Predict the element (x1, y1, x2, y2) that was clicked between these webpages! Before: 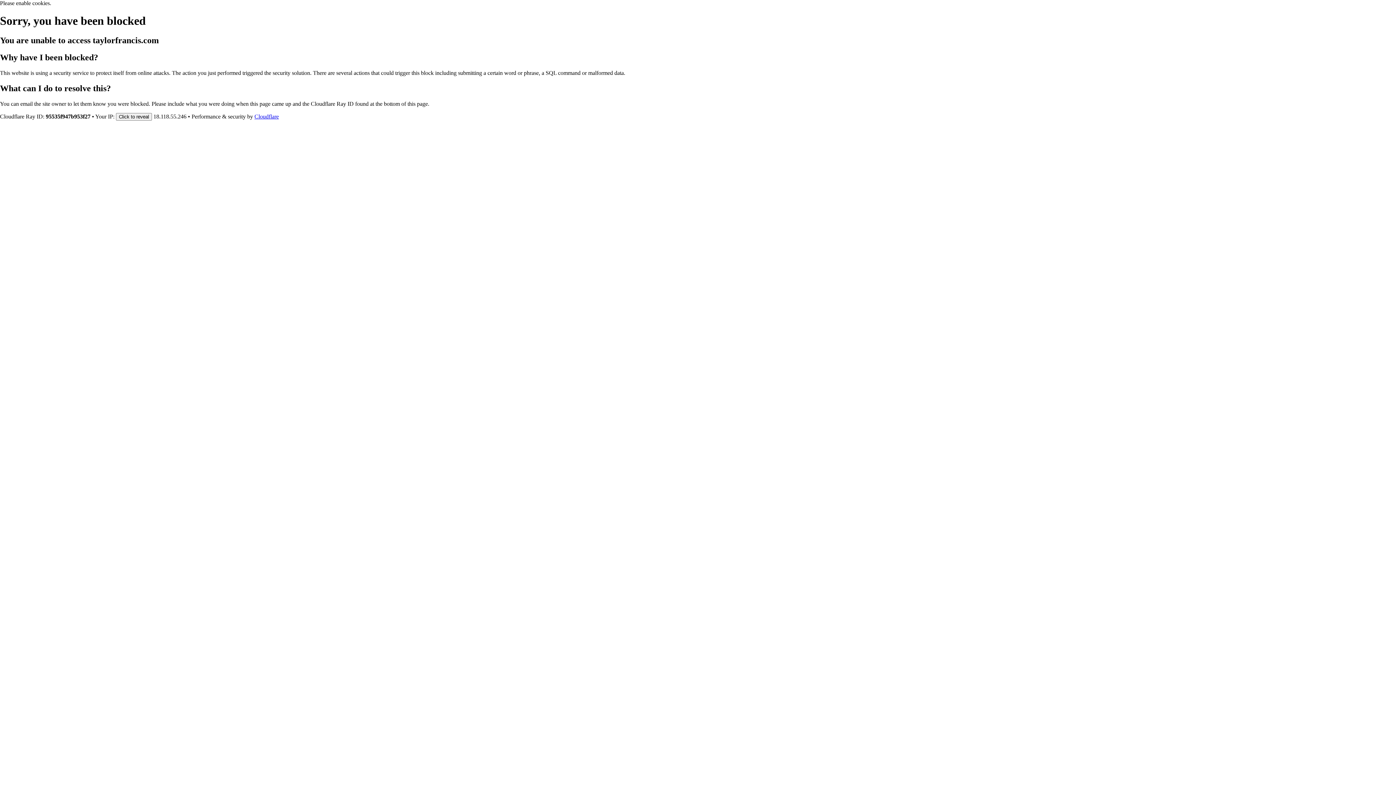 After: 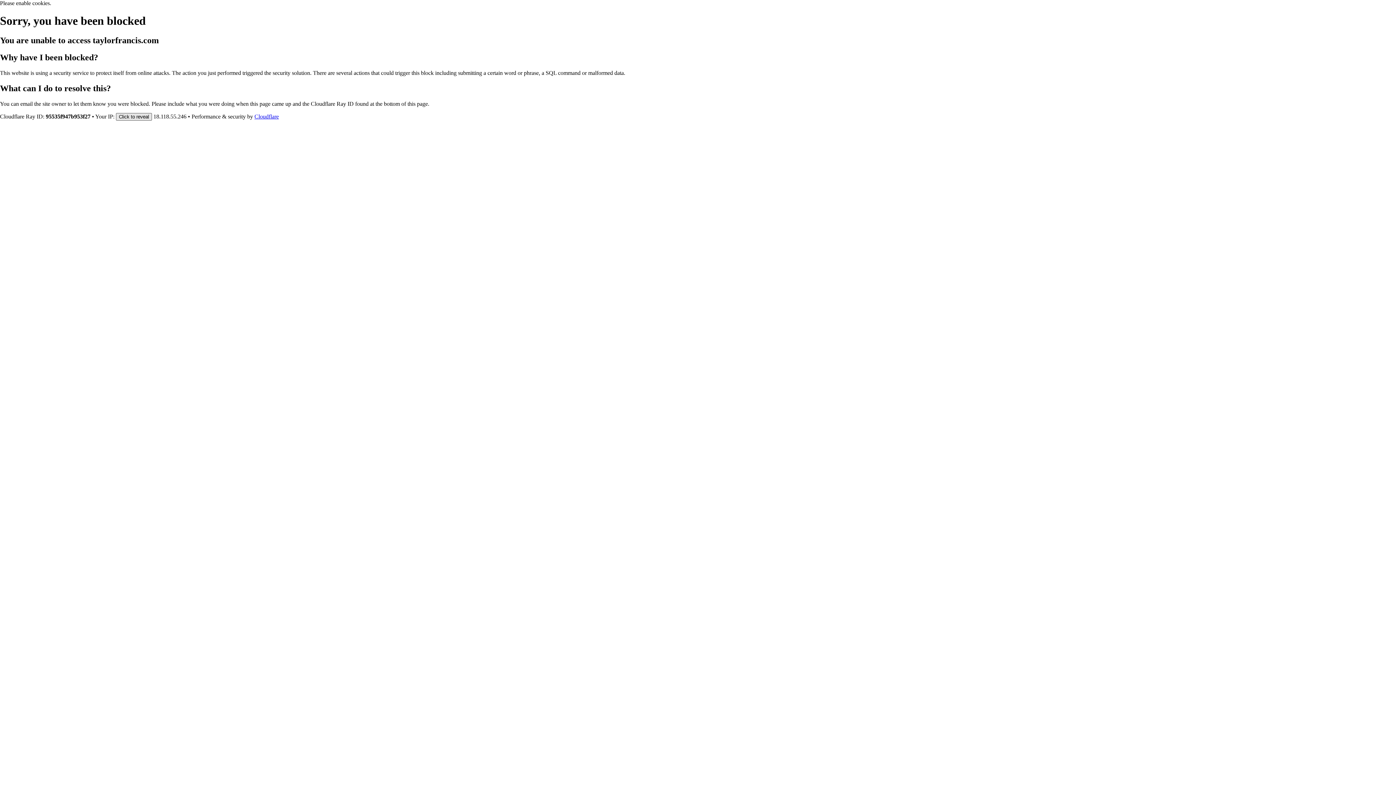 Action: bbox: (116, 112, 152, 120) label: Click to reveal